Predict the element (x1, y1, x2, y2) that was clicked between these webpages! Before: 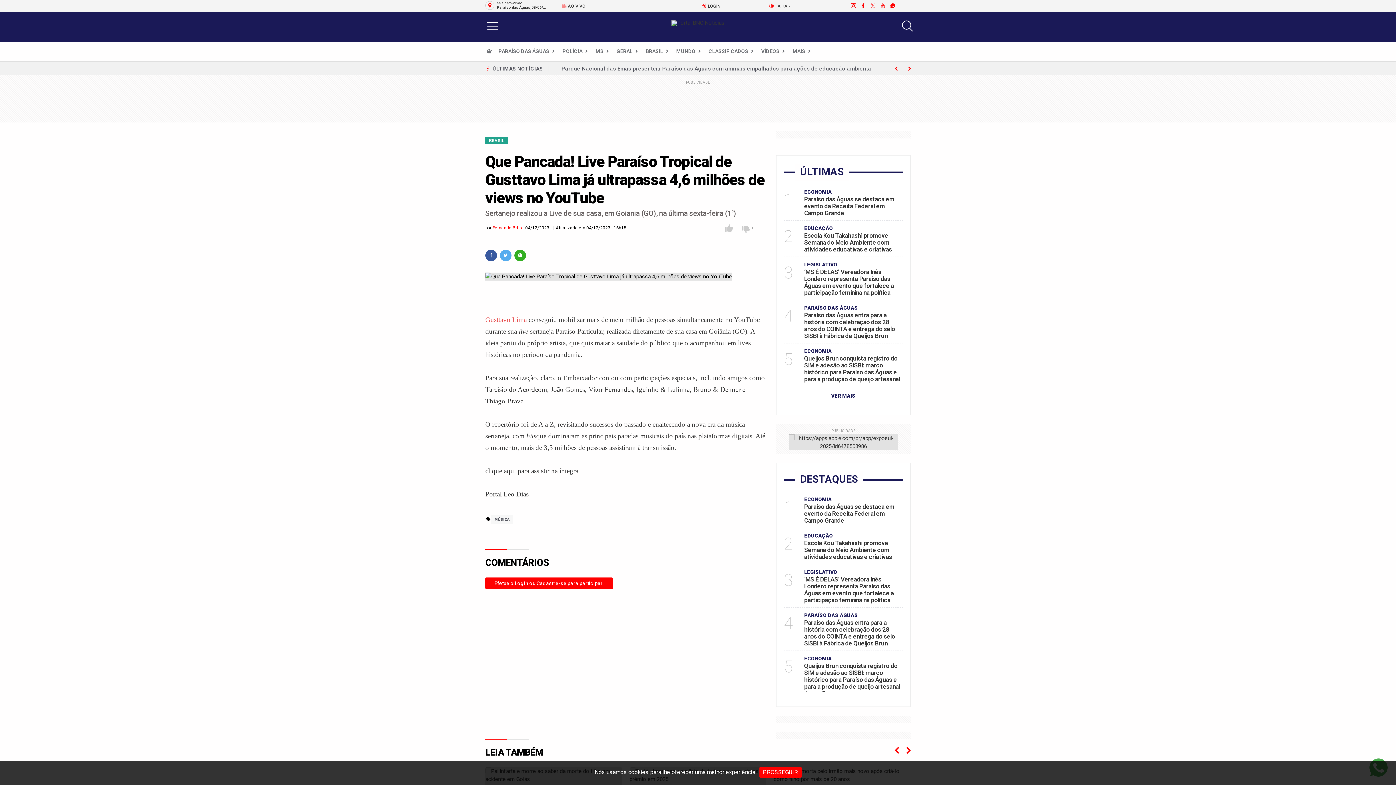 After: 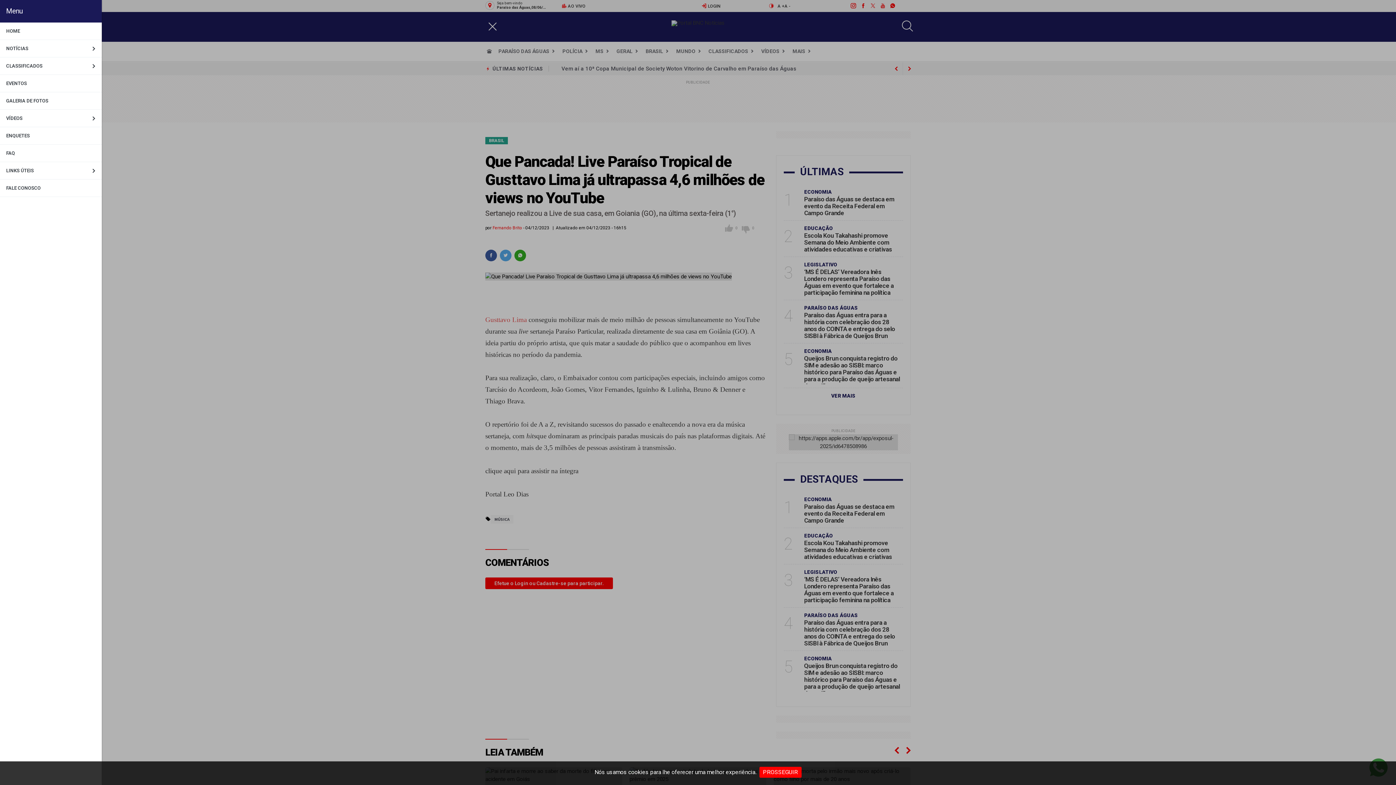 Action: bbox: (485, 20, 500, 31)